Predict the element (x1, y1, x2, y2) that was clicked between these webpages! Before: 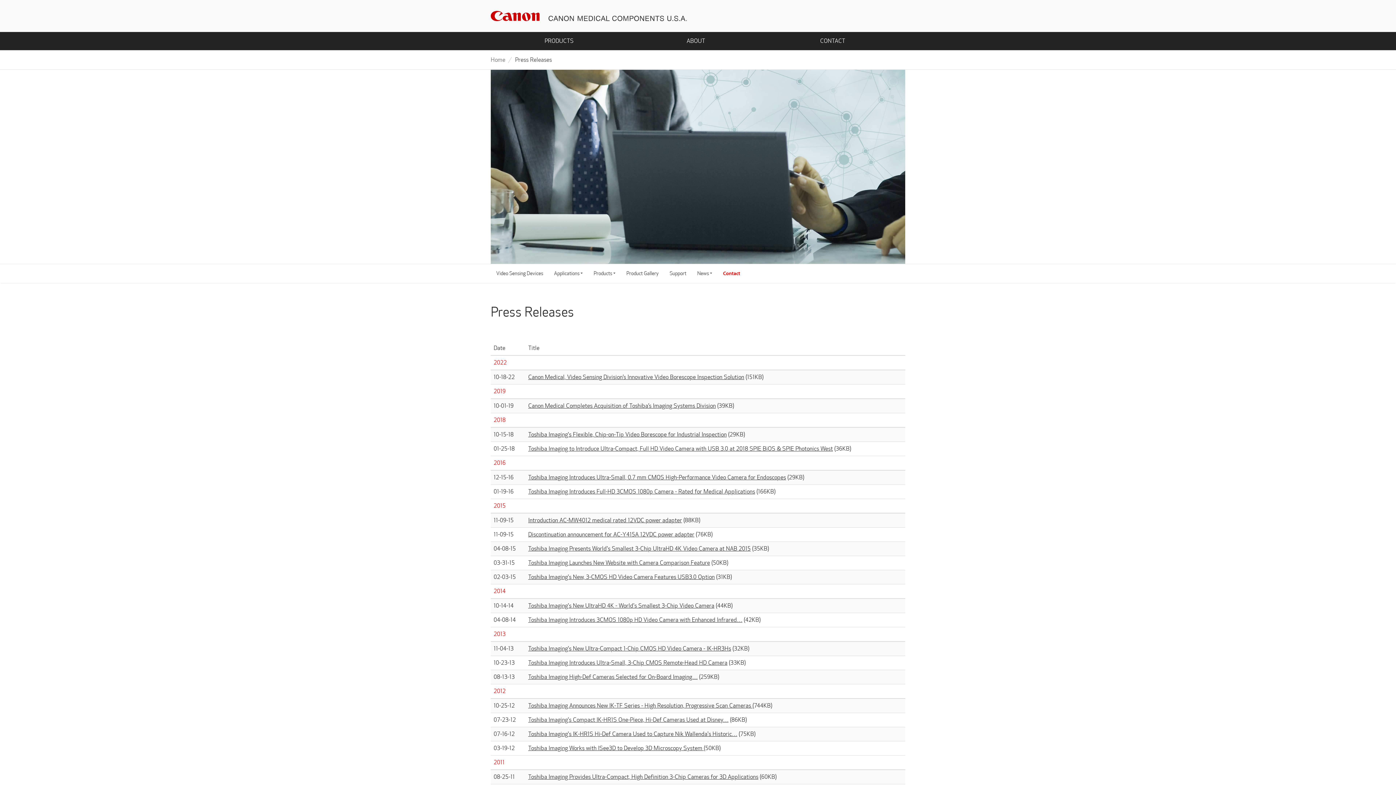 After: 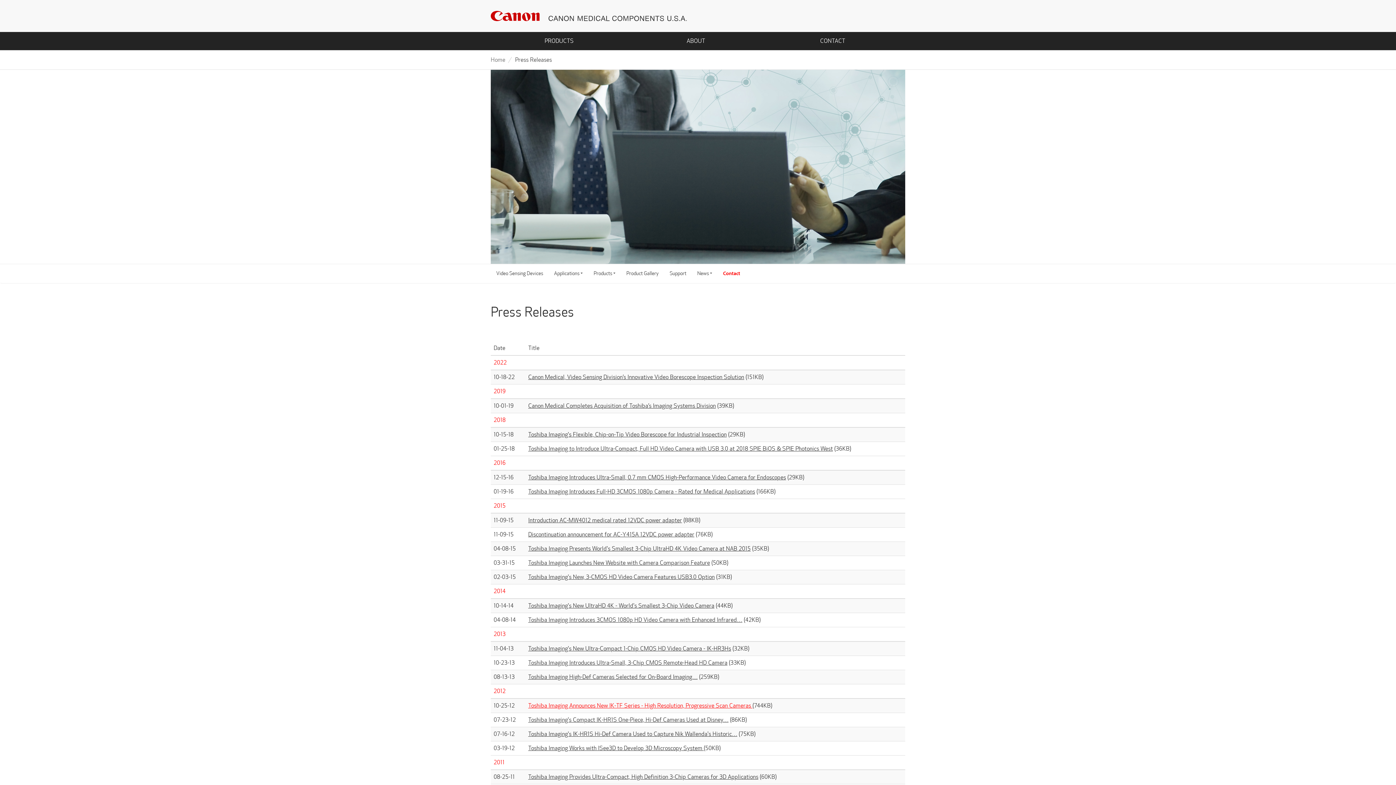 Action: bbox: (528, 702, 752, 709) label: Toshiba Imaging Announces New IK-TF Series - High Resolution, Progressive Scan Cameras 